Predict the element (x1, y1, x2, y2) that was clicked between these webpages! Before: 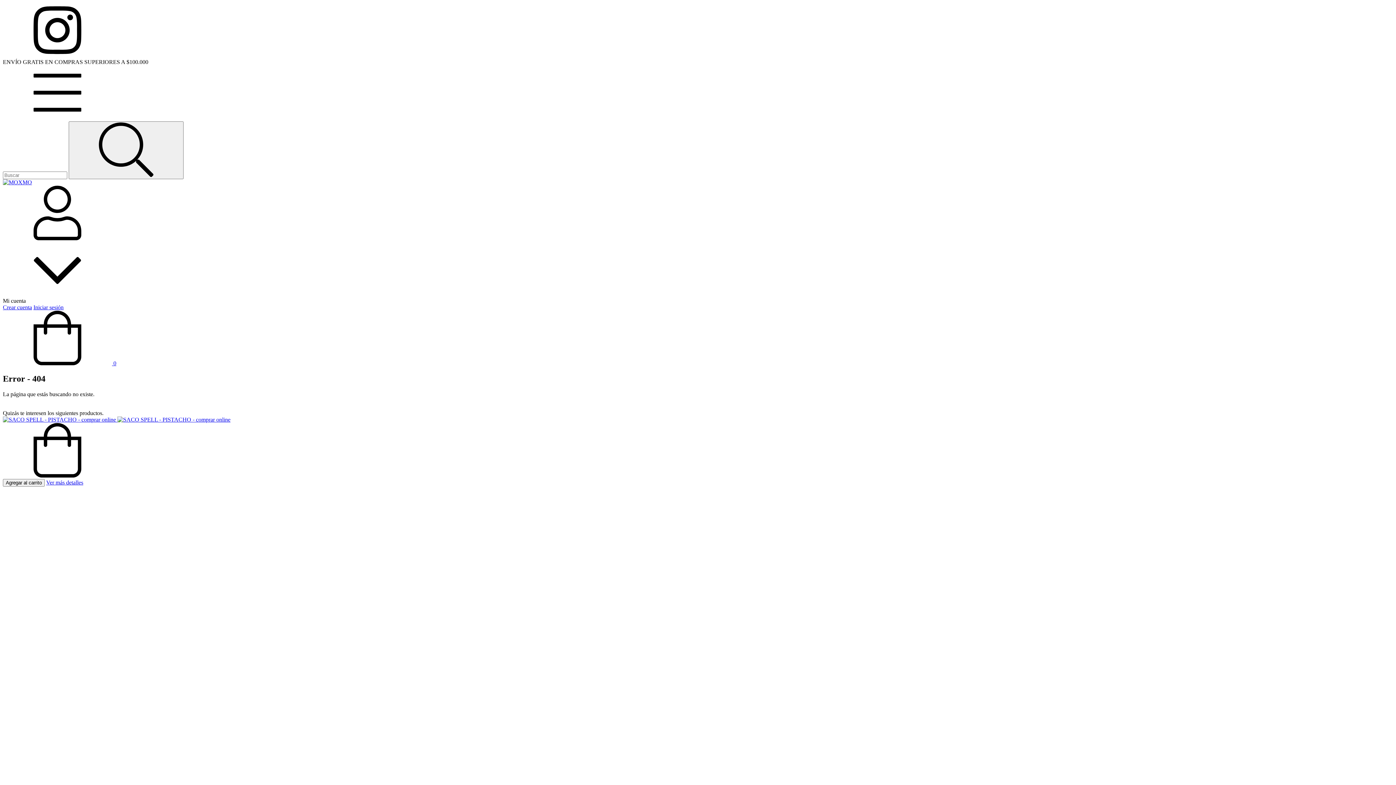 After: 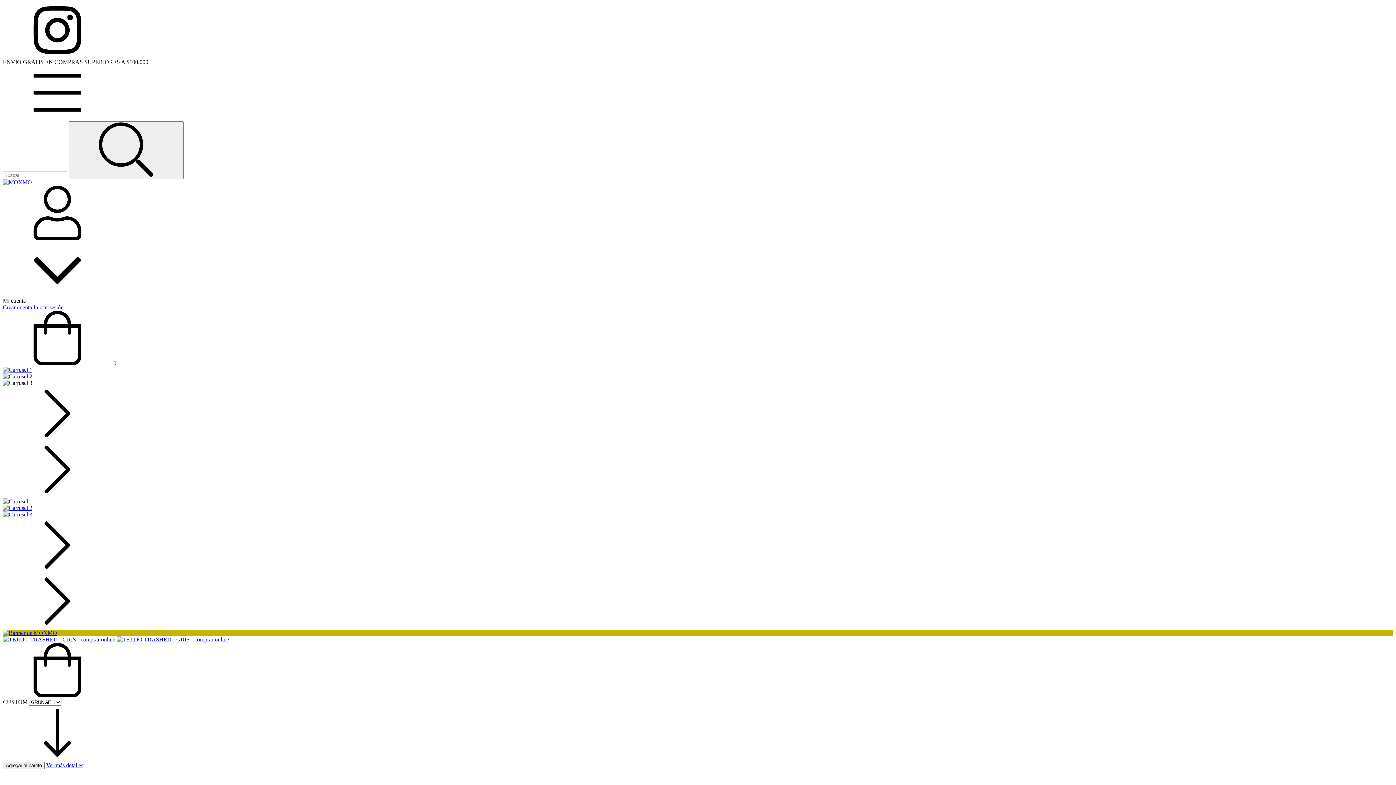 Action: bbox: (2, 179, 32, 185)